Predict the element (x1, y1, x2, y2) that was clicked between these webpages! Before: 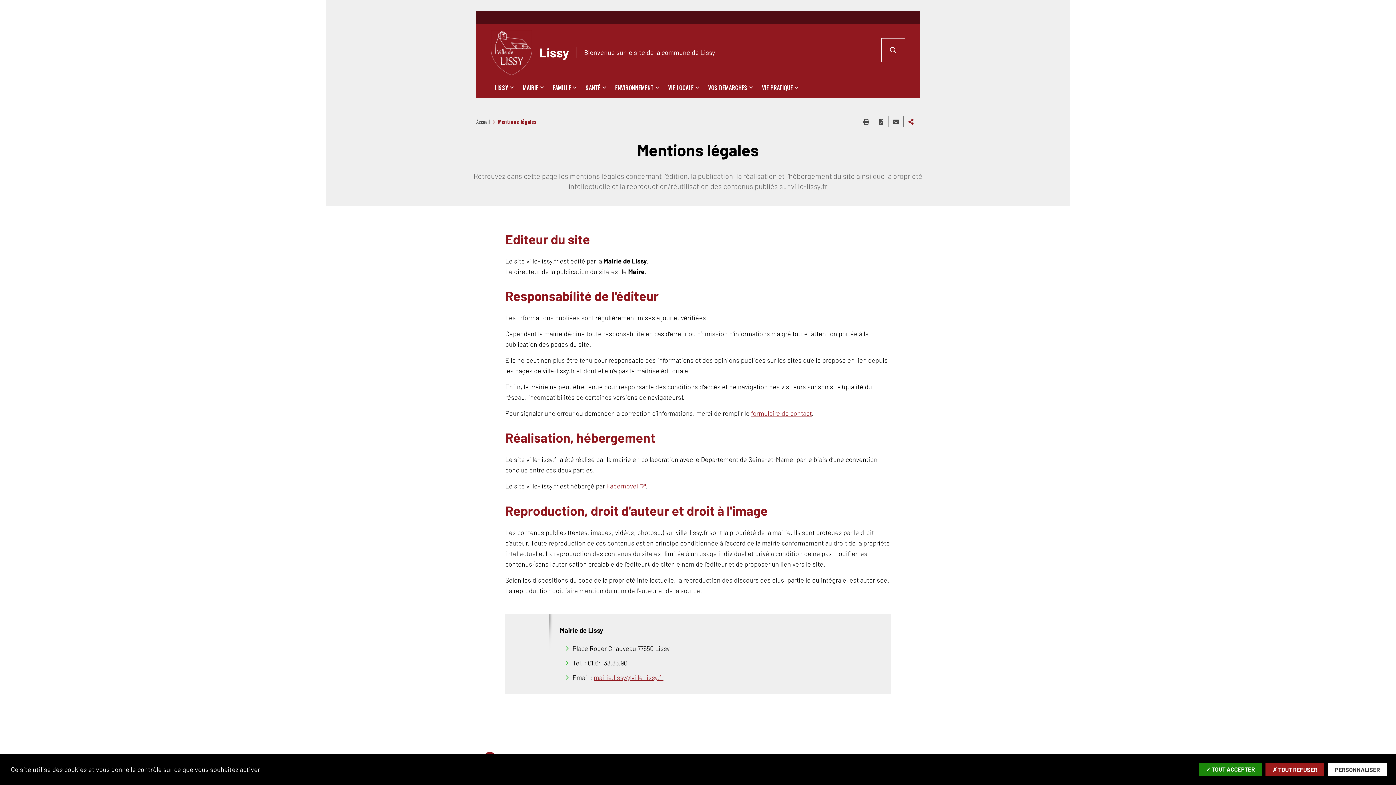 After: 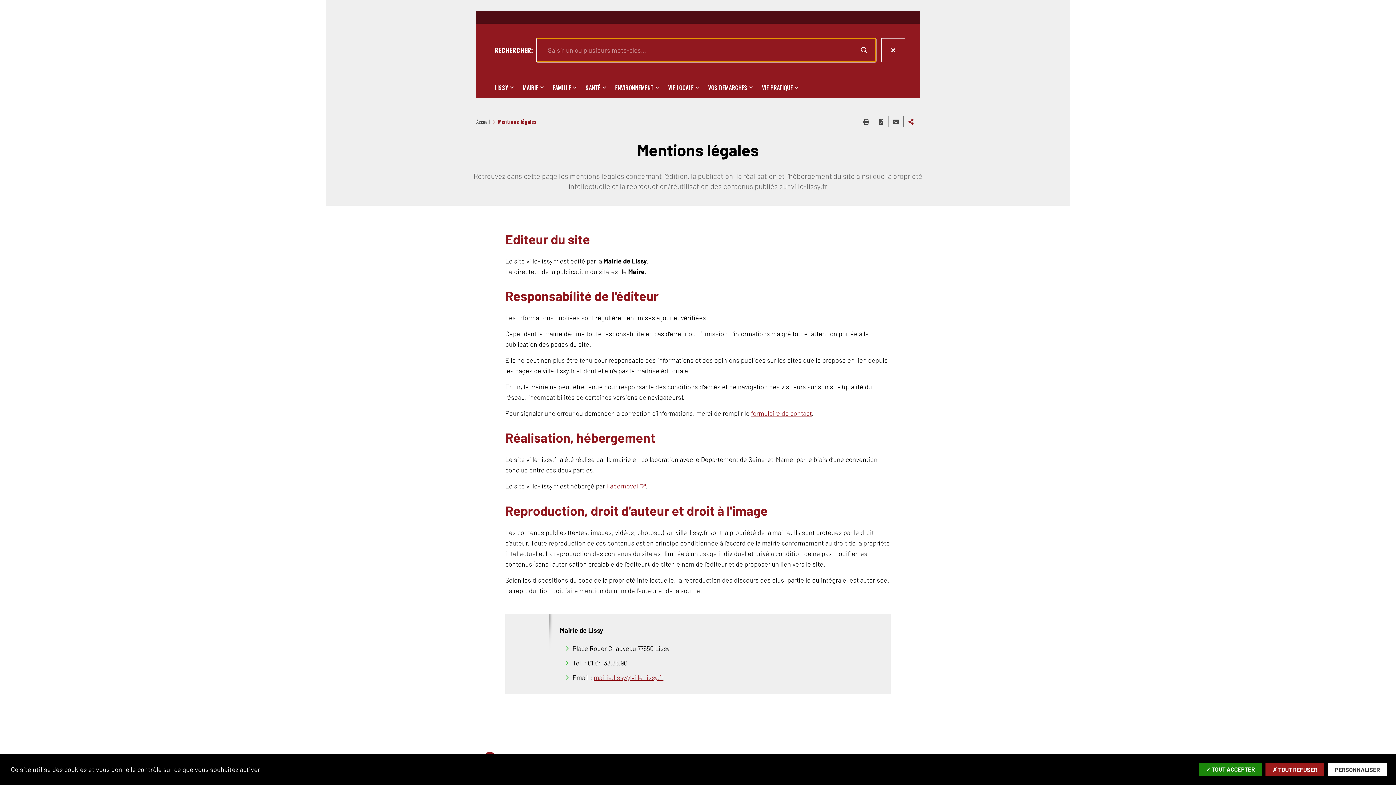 Action: bbox: (881, 38, 905, 62) label: Rechercher sur tout le site